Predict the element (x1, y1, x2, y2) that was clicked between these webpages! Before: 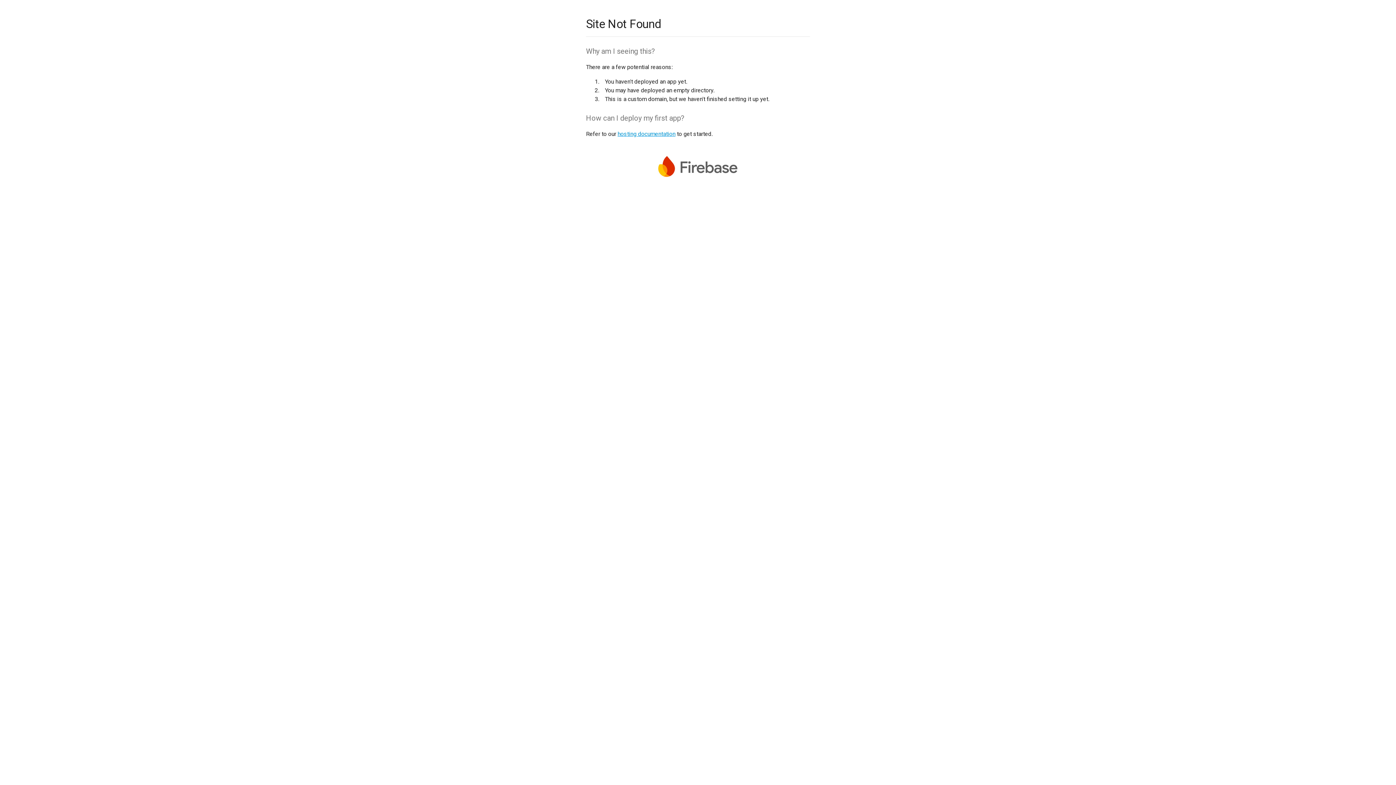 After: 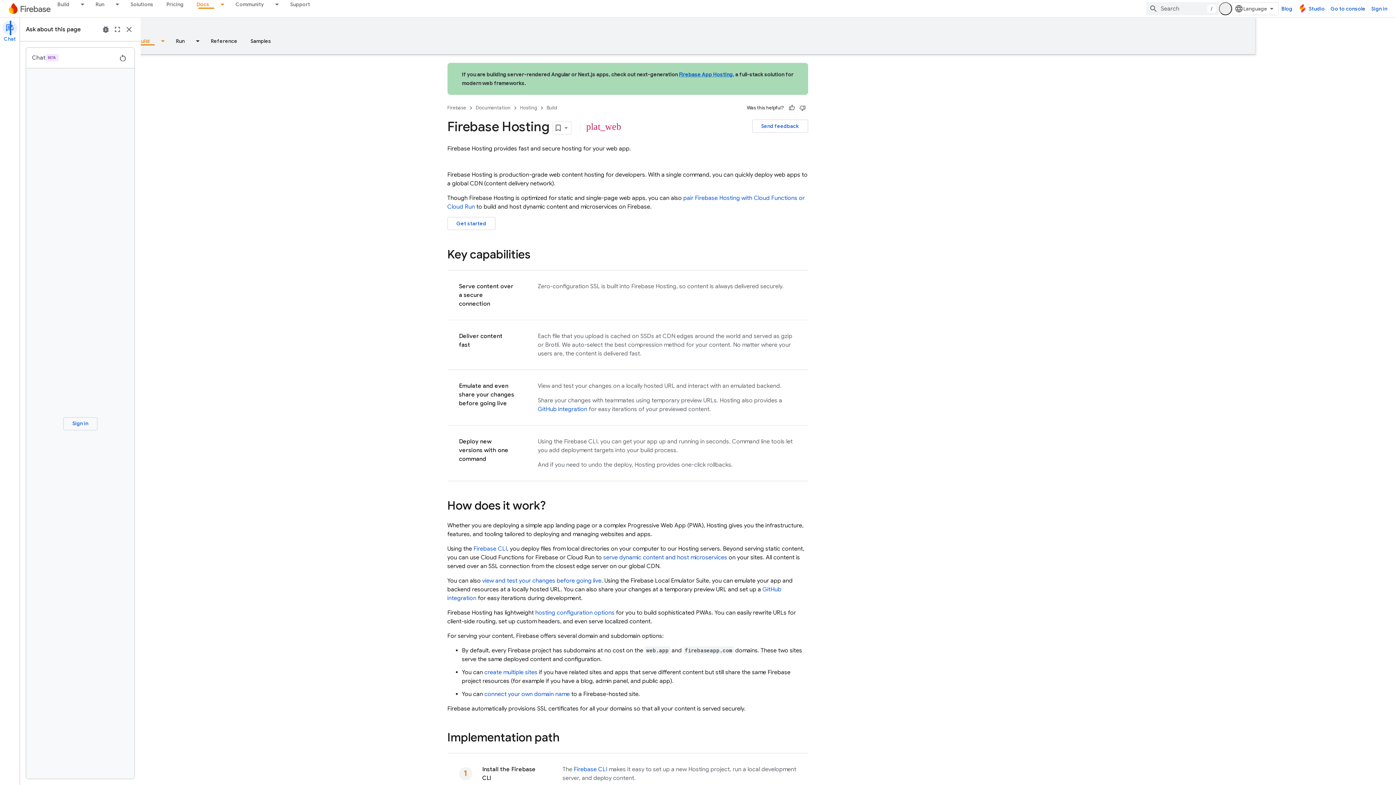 Action: label: hosting documentation bbox: (617, 130, 675, 137)